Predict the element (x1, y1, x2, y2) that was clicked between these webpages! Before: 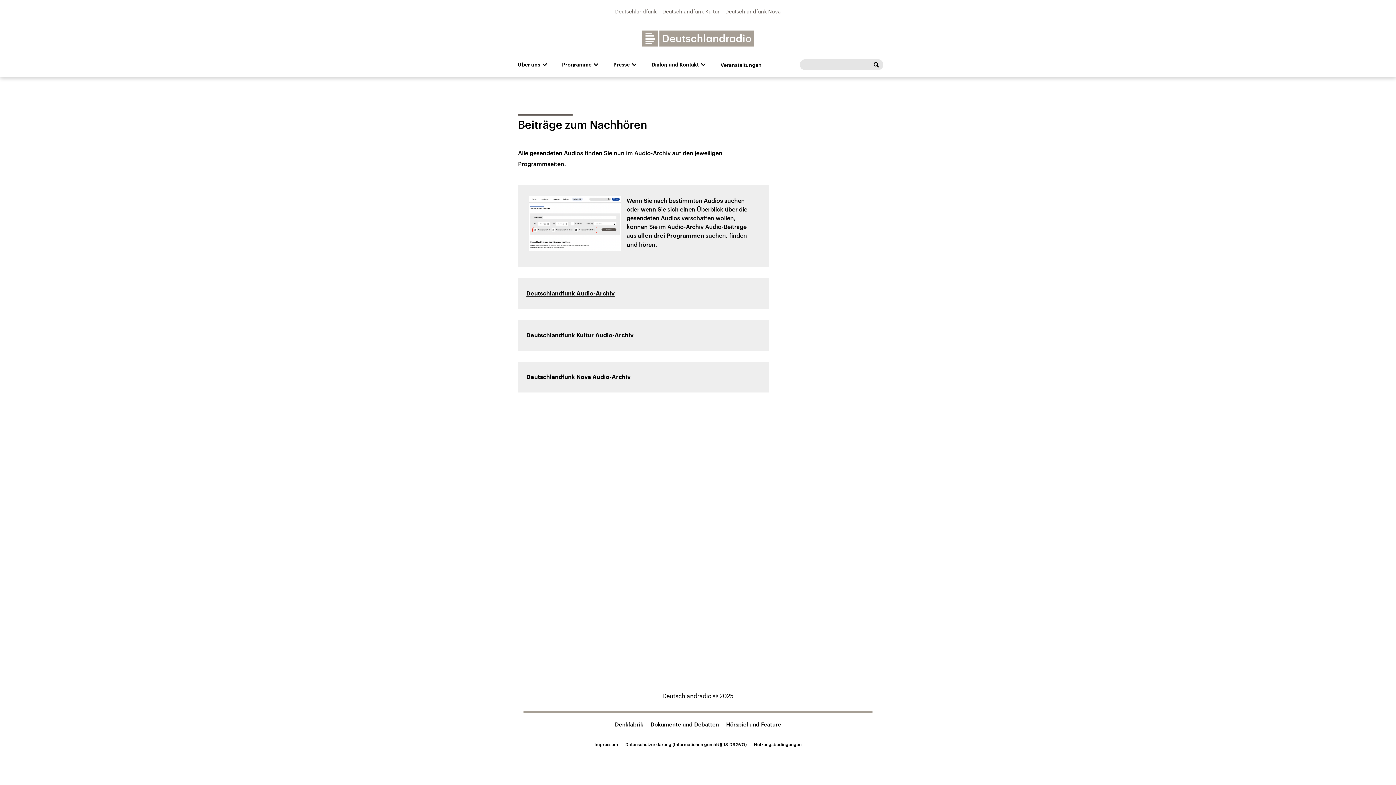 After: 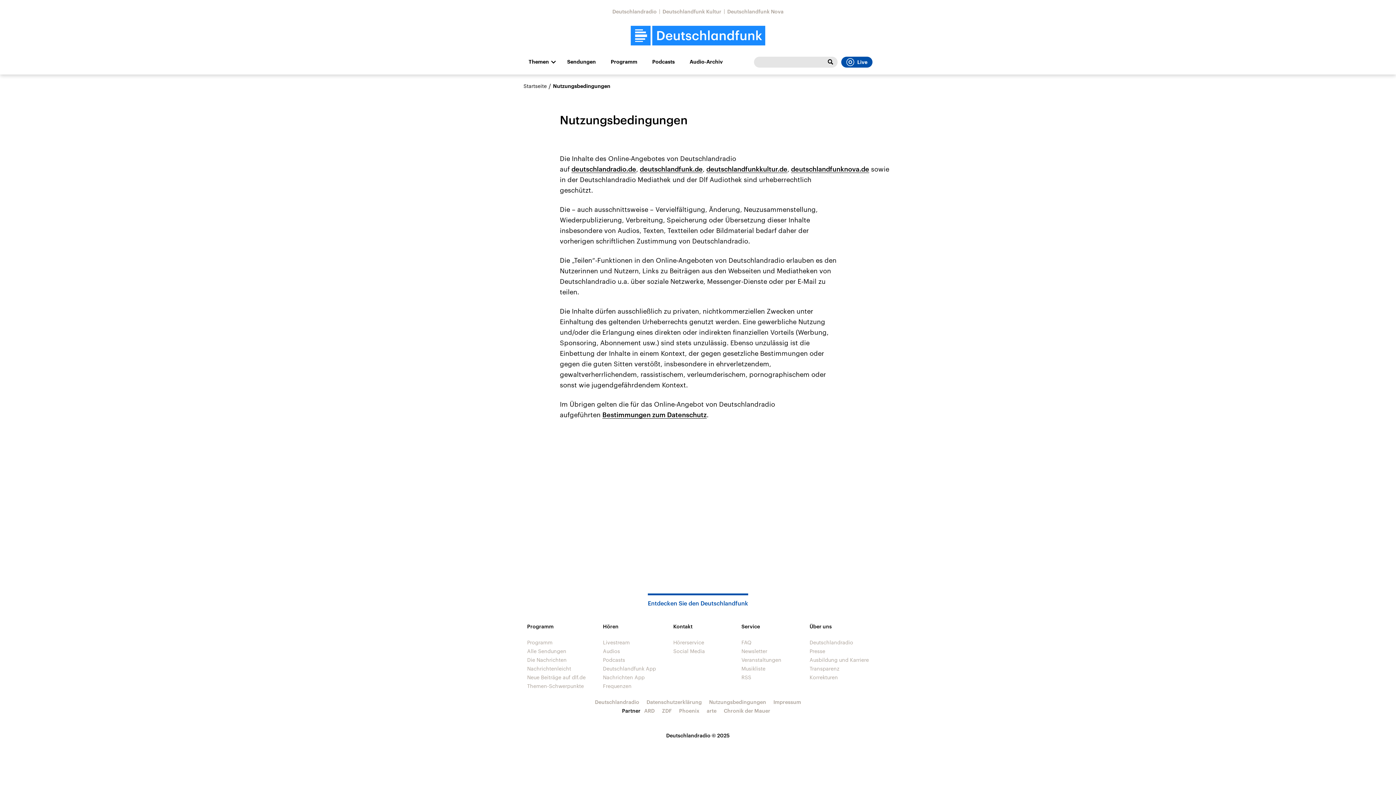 Action: bbox: (754, 742, 801, 747) label: Nutzungsbedingungen